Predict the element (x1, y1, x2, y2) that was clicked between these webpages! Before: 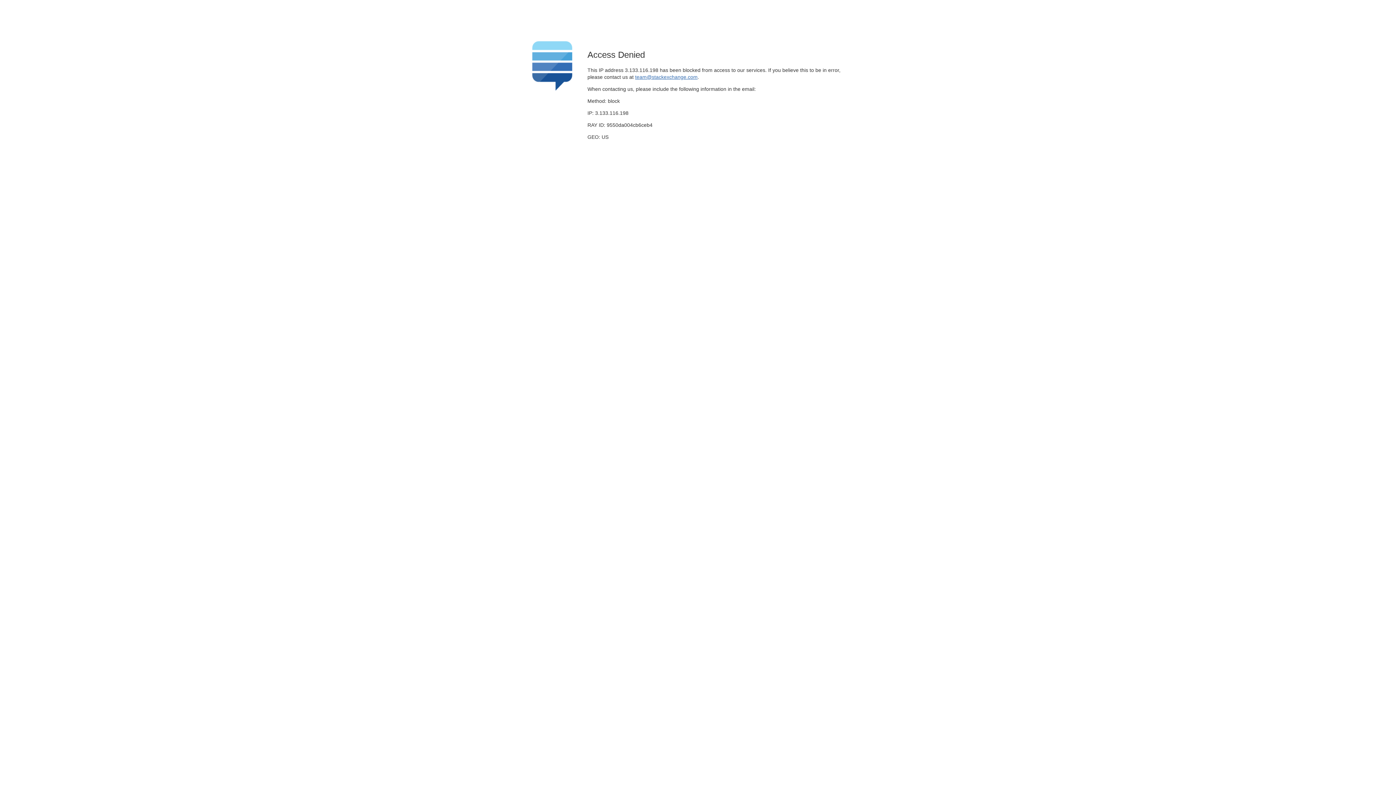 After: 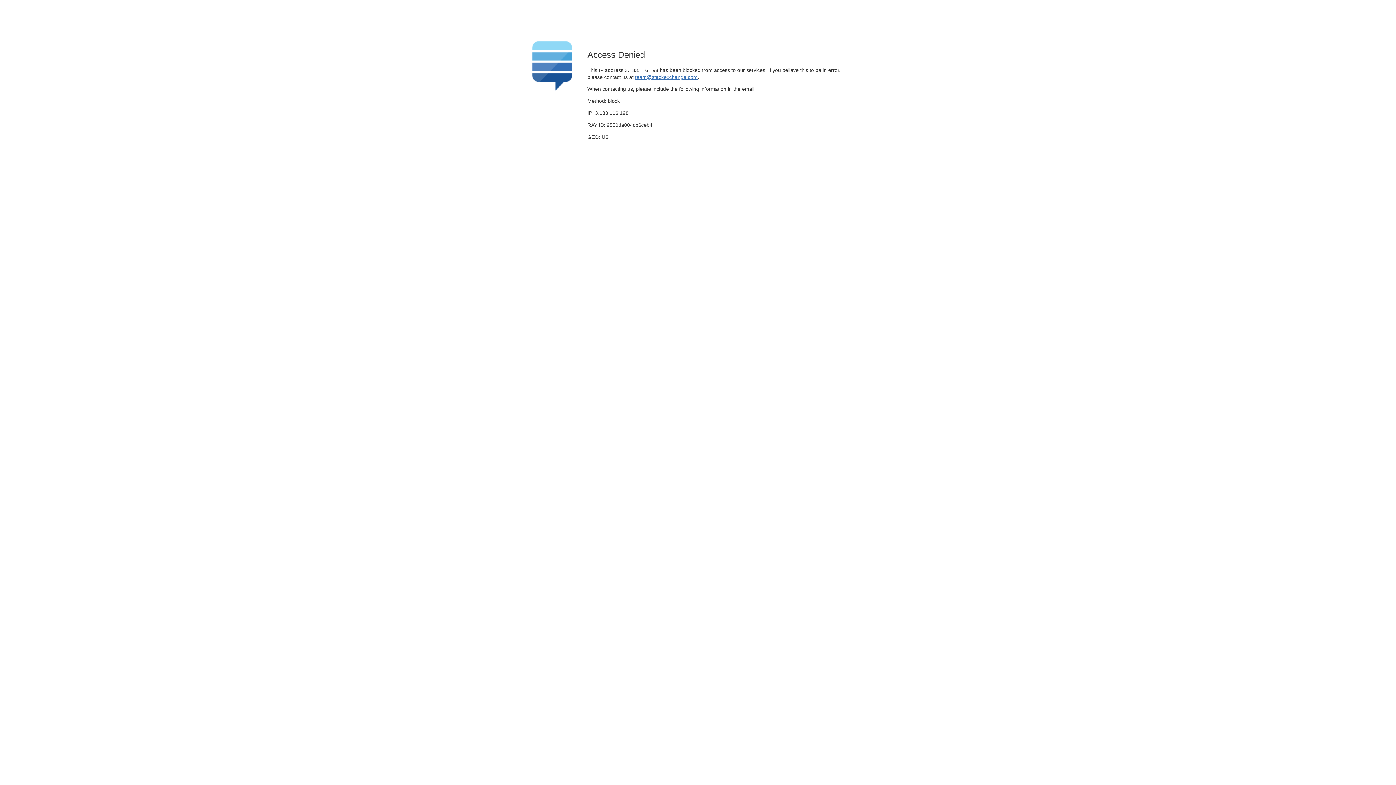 Action: label: team@stackexchange.com bbox: (635, 74, 697, 79)